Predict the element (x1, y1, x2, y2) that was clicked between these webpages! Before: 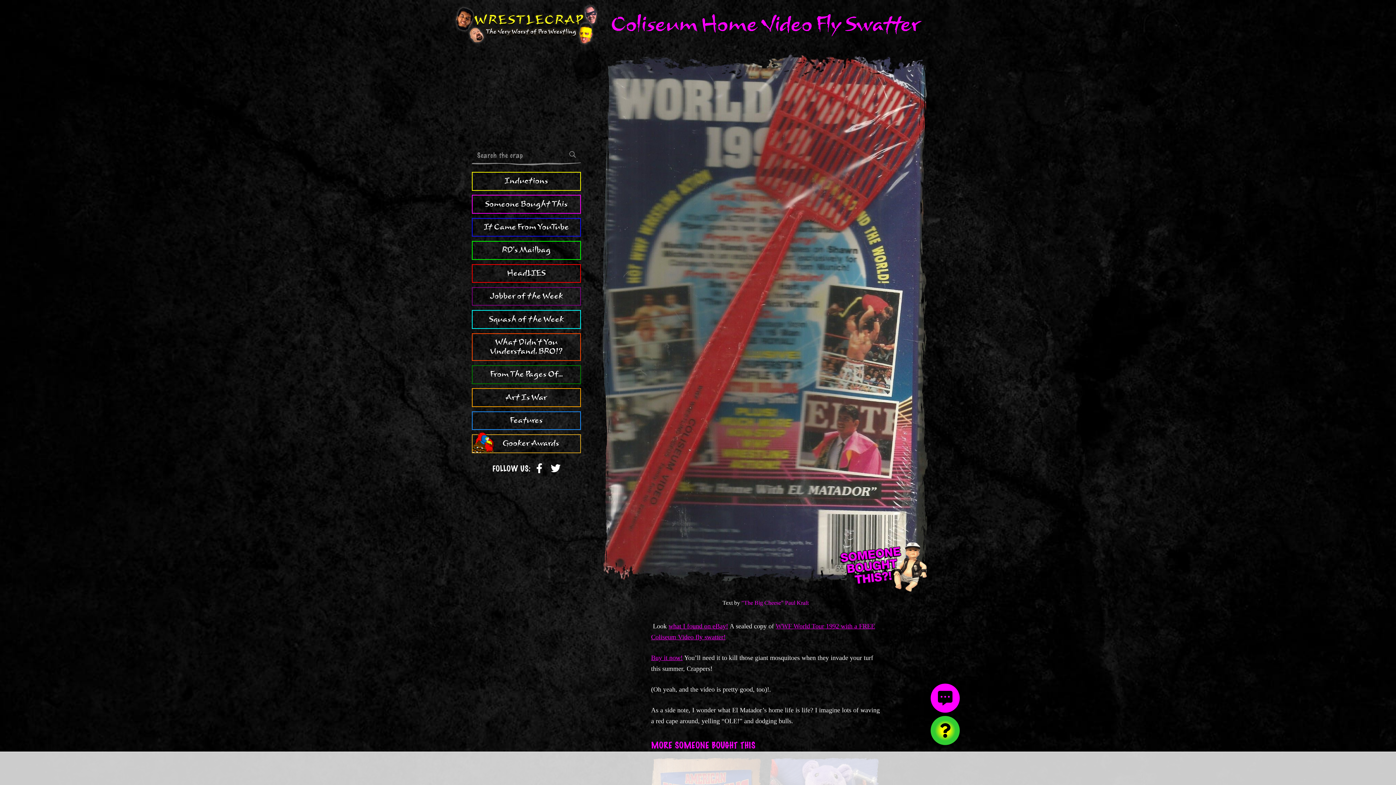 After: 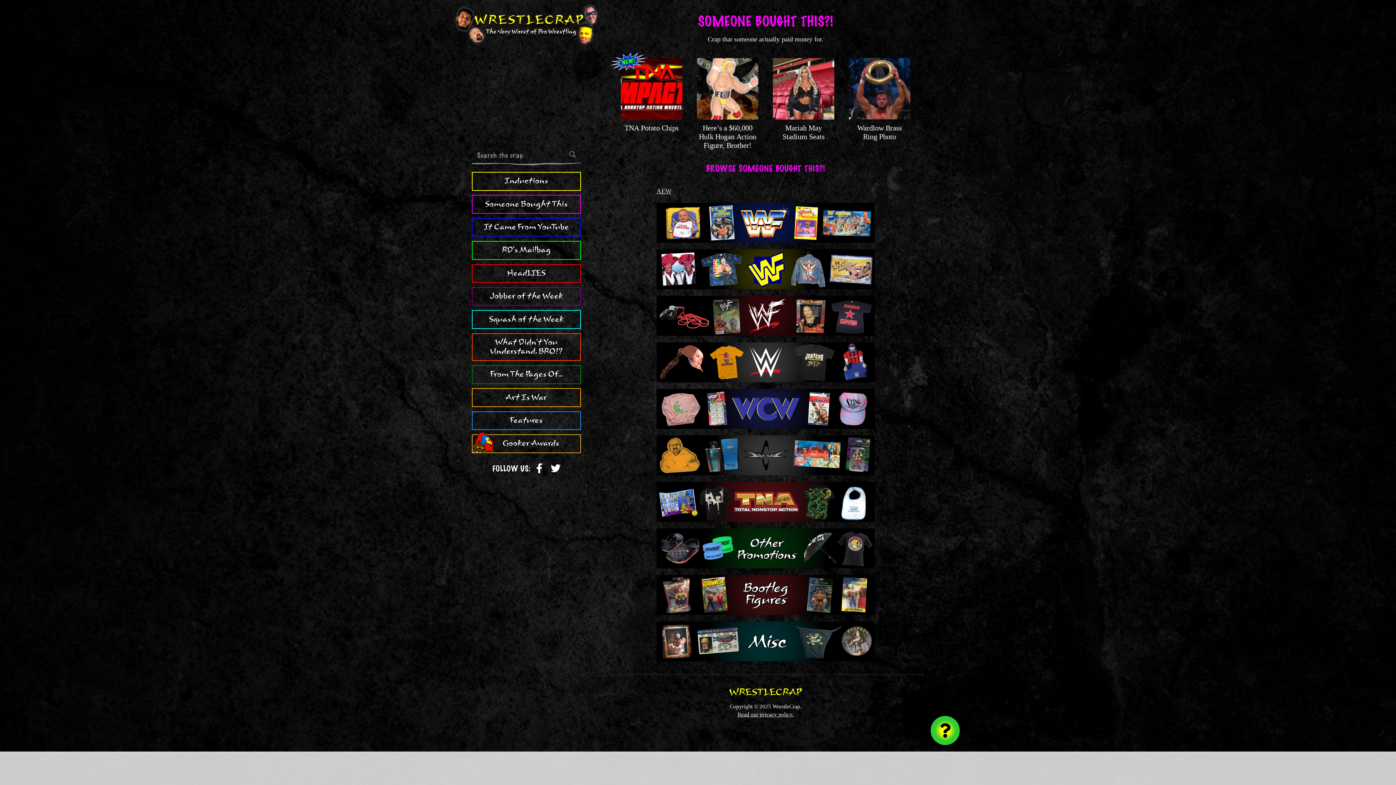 Action: bbox: (472, 96, 581, 115) label: Someone Bought This